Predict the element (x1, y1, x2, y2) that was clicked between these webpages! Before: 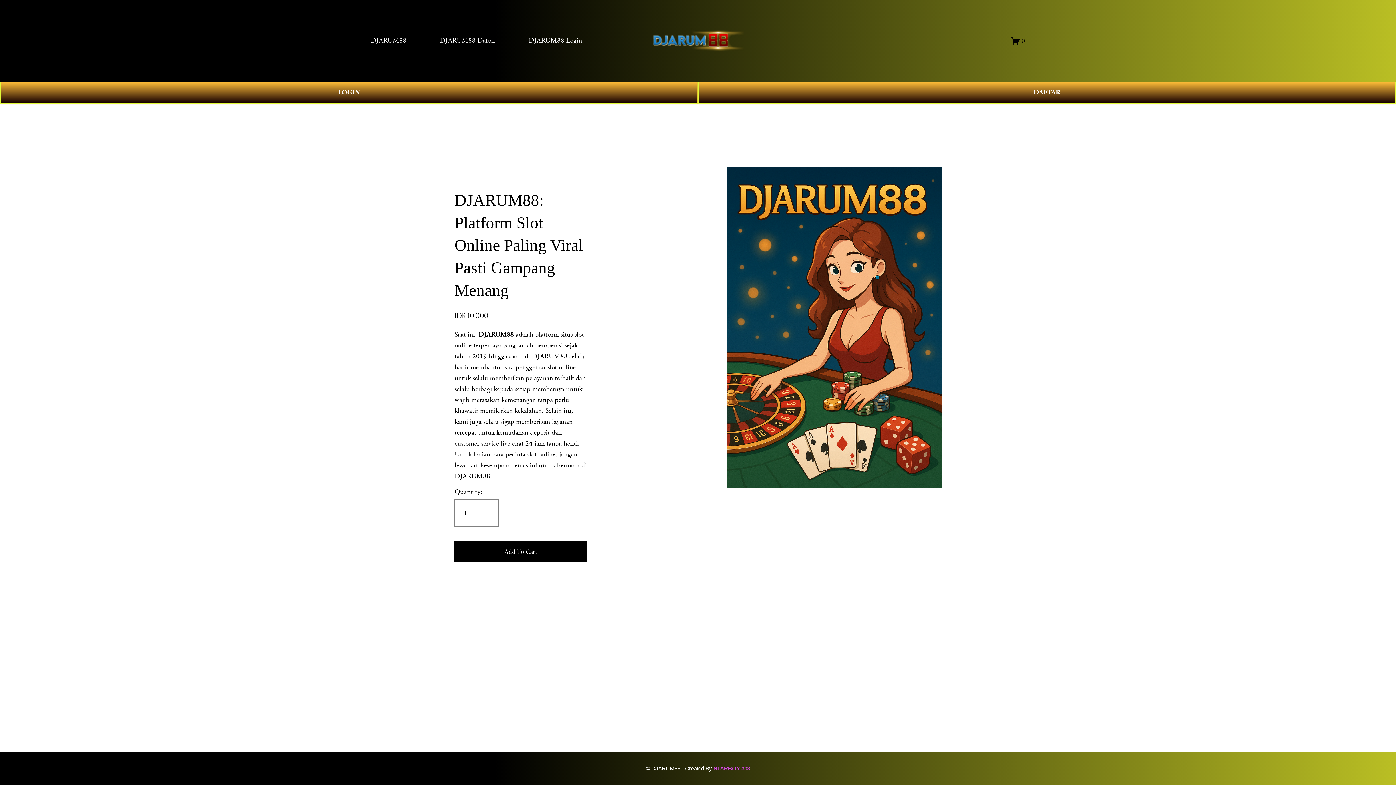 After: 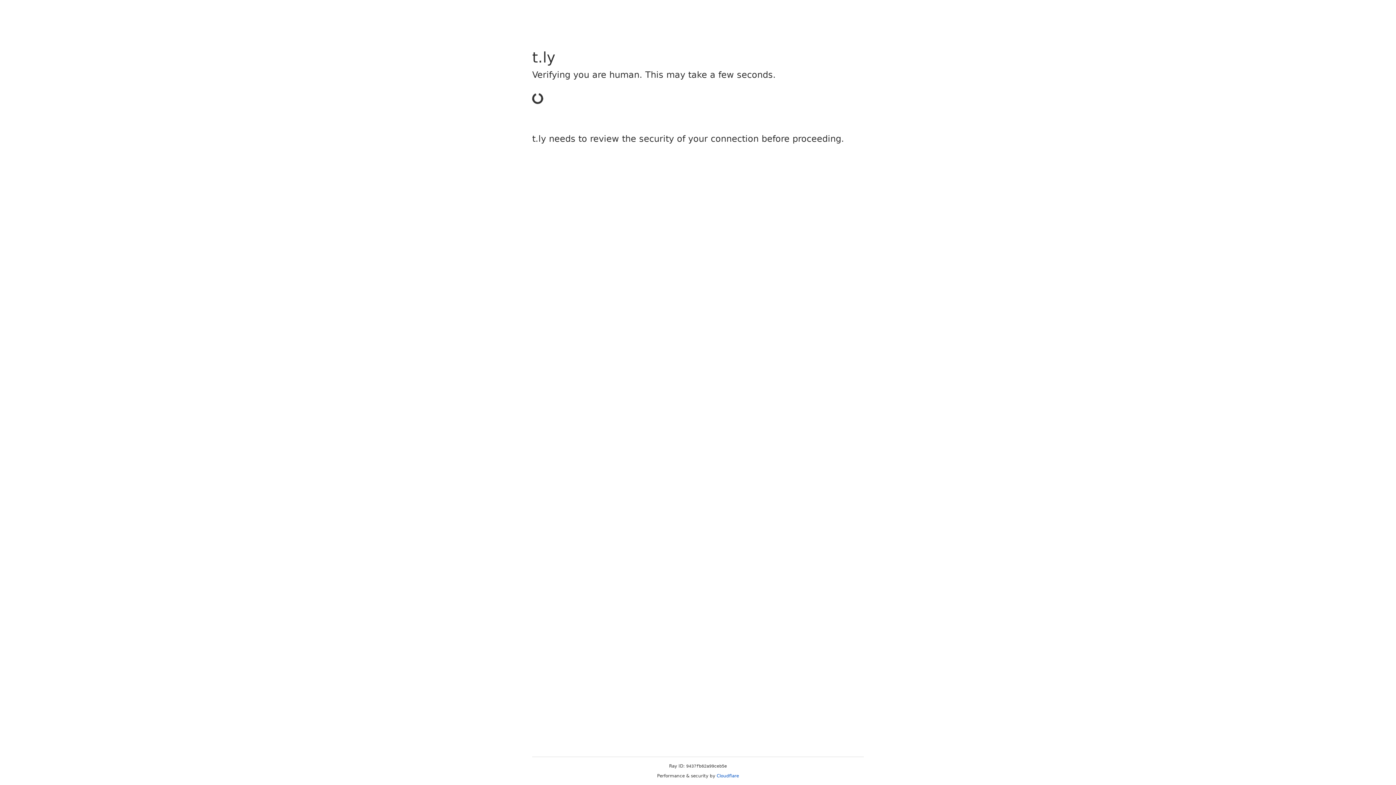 Action: bbox: (528, 34, 582, 46) label: DJARUM88 Login